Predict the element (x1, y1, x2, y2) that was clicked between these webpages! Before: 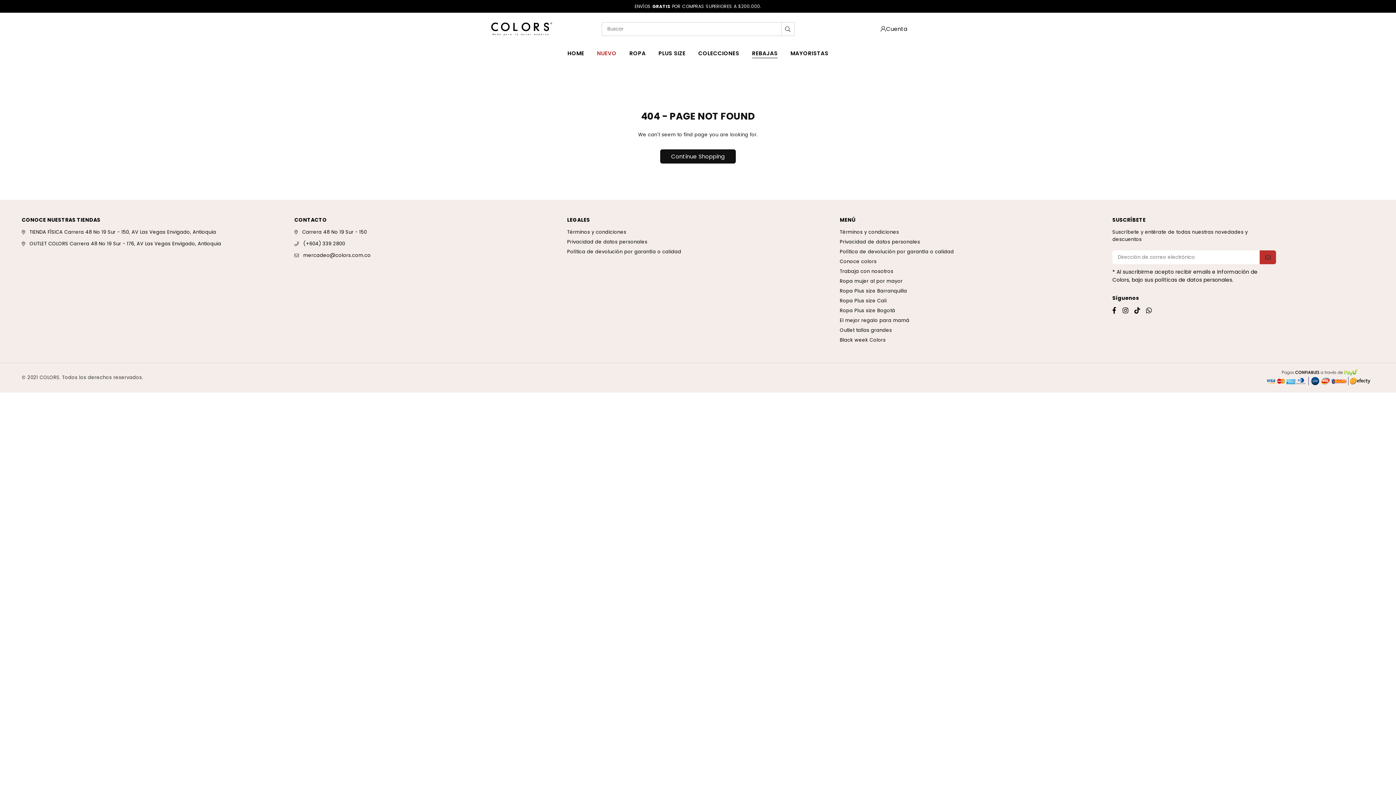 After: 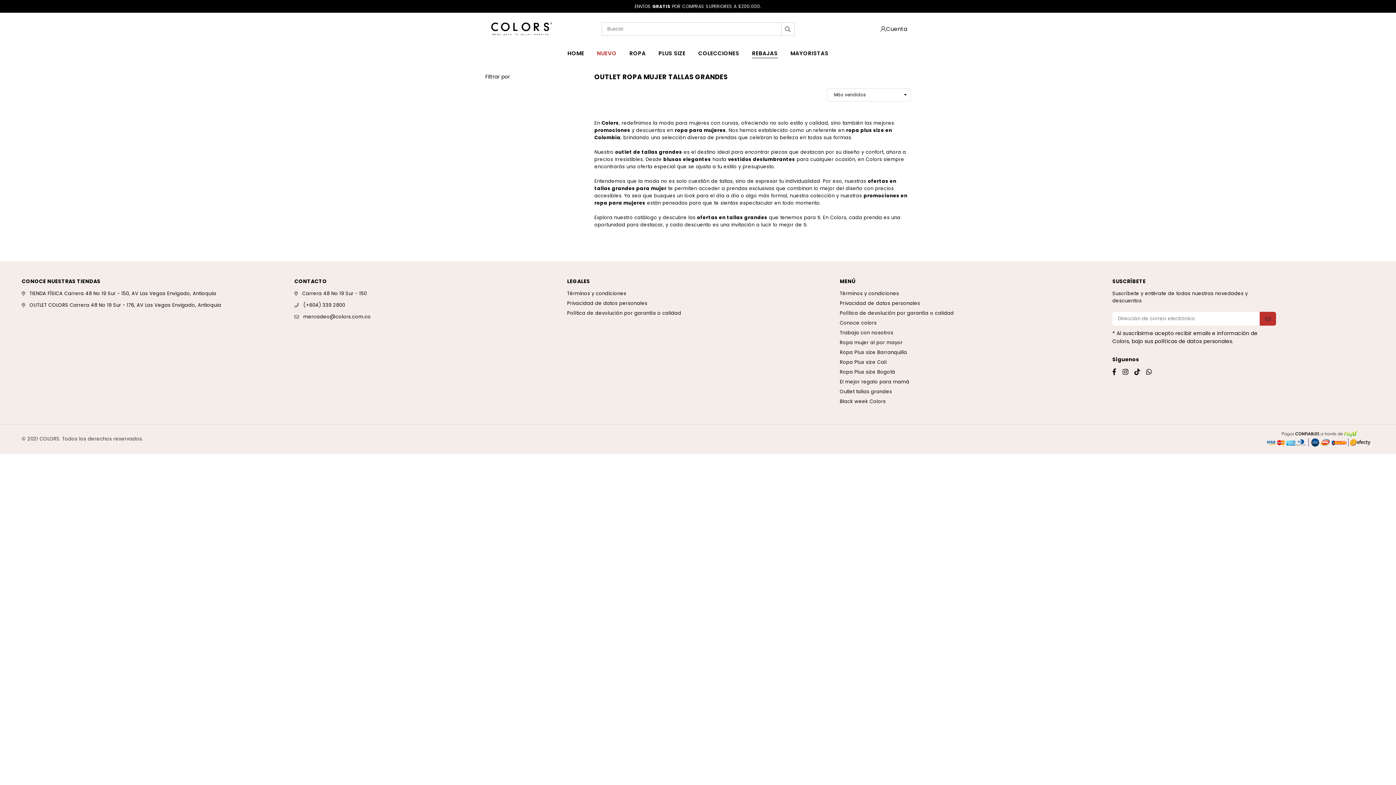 Action: label: Outlet tallas grandes bbox: (840, 326, 892, 333)